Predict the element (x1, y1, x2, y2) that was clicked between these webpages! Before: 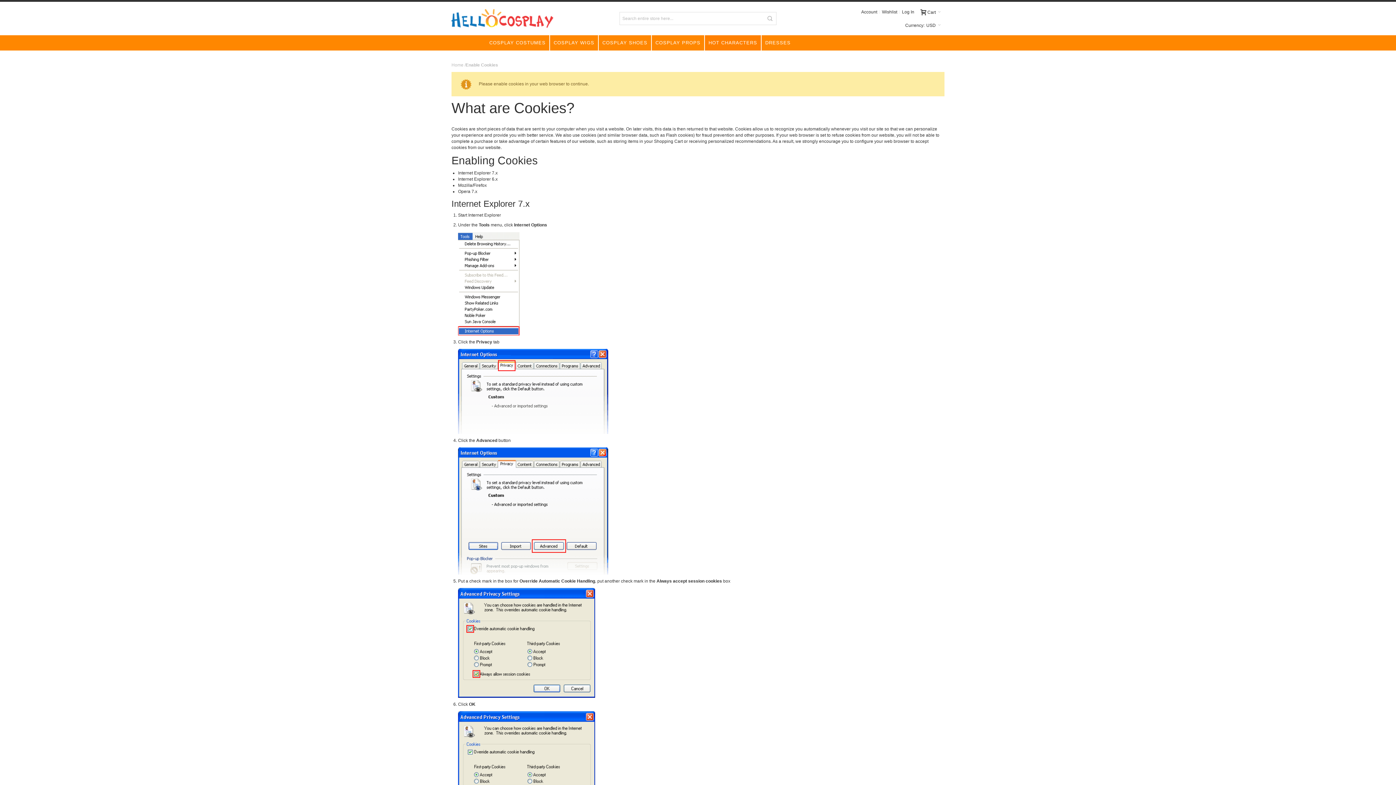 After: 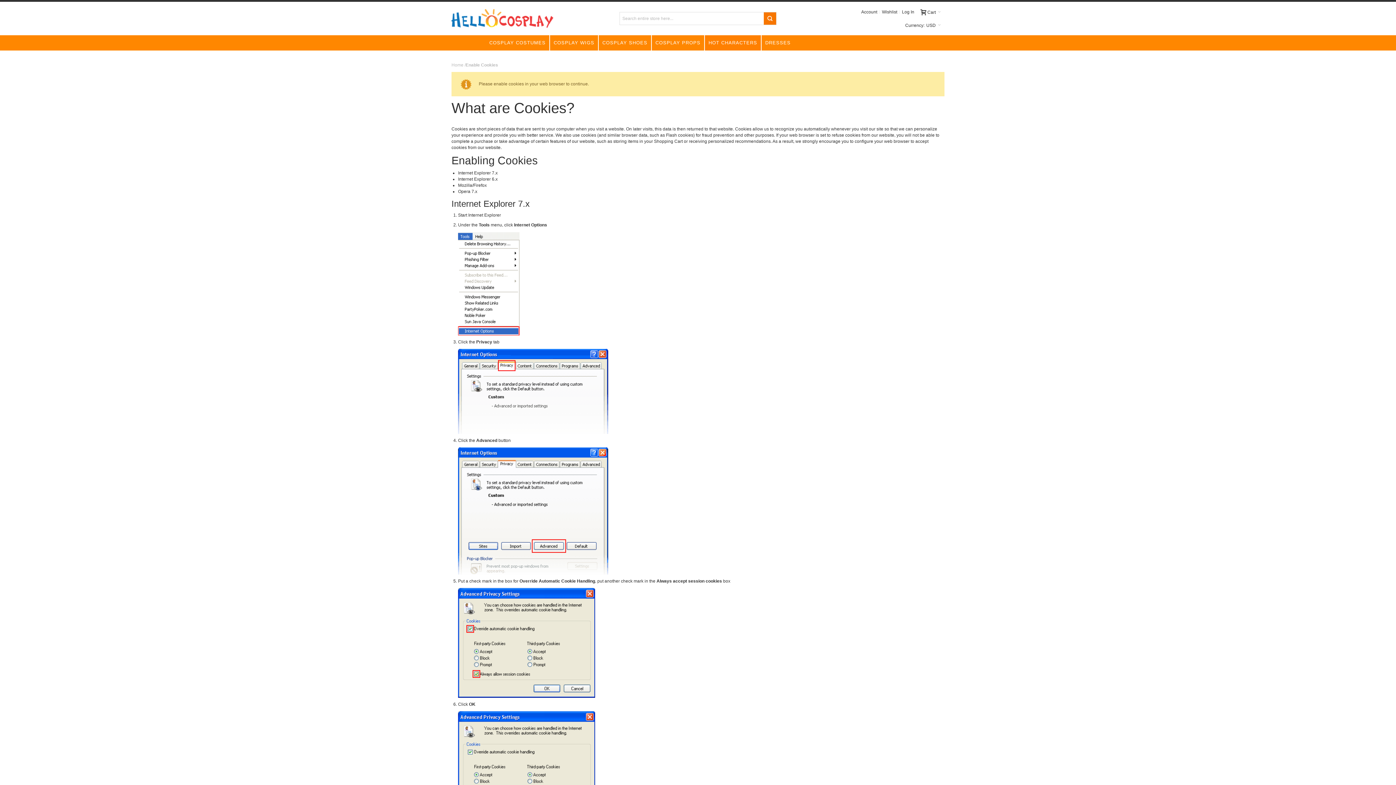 Action: bbox: (764, 12, 776, 24)